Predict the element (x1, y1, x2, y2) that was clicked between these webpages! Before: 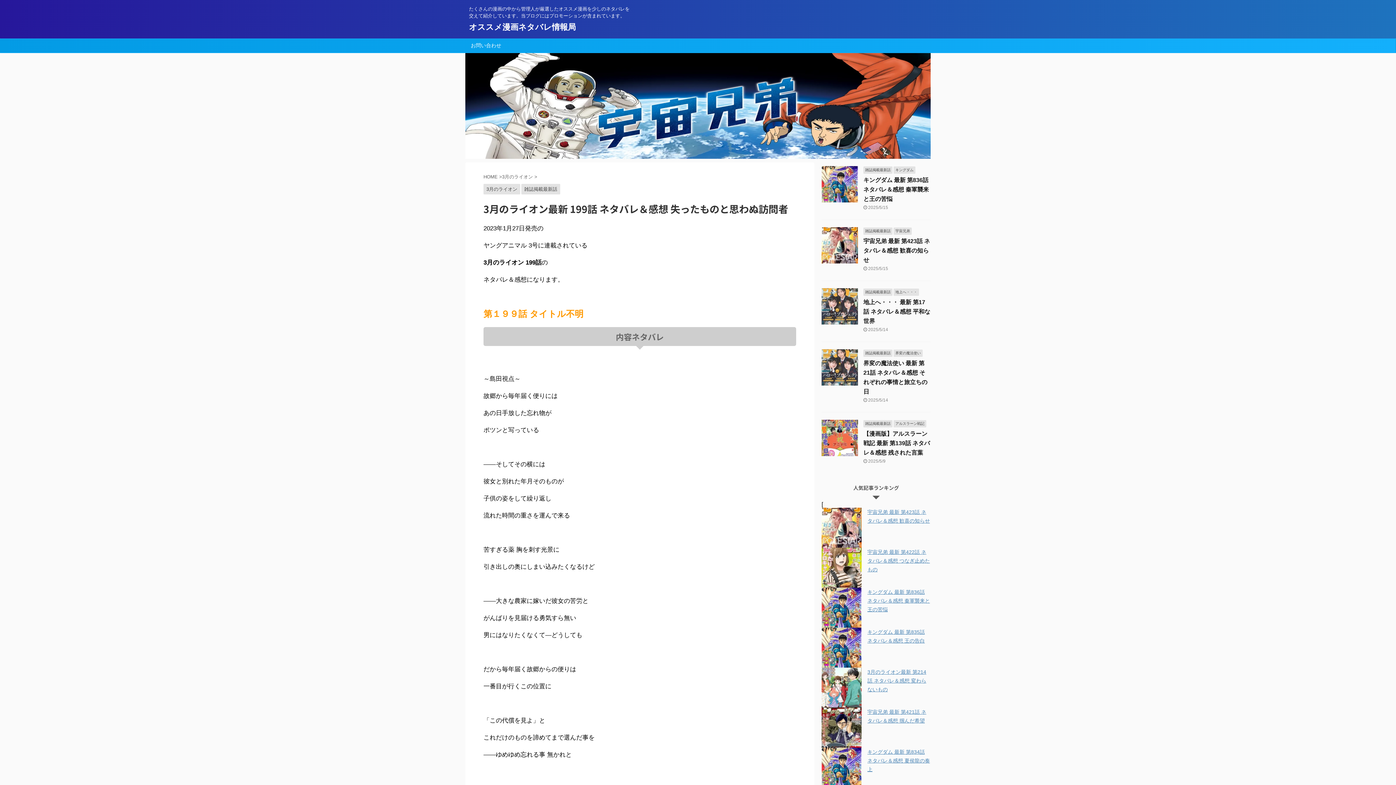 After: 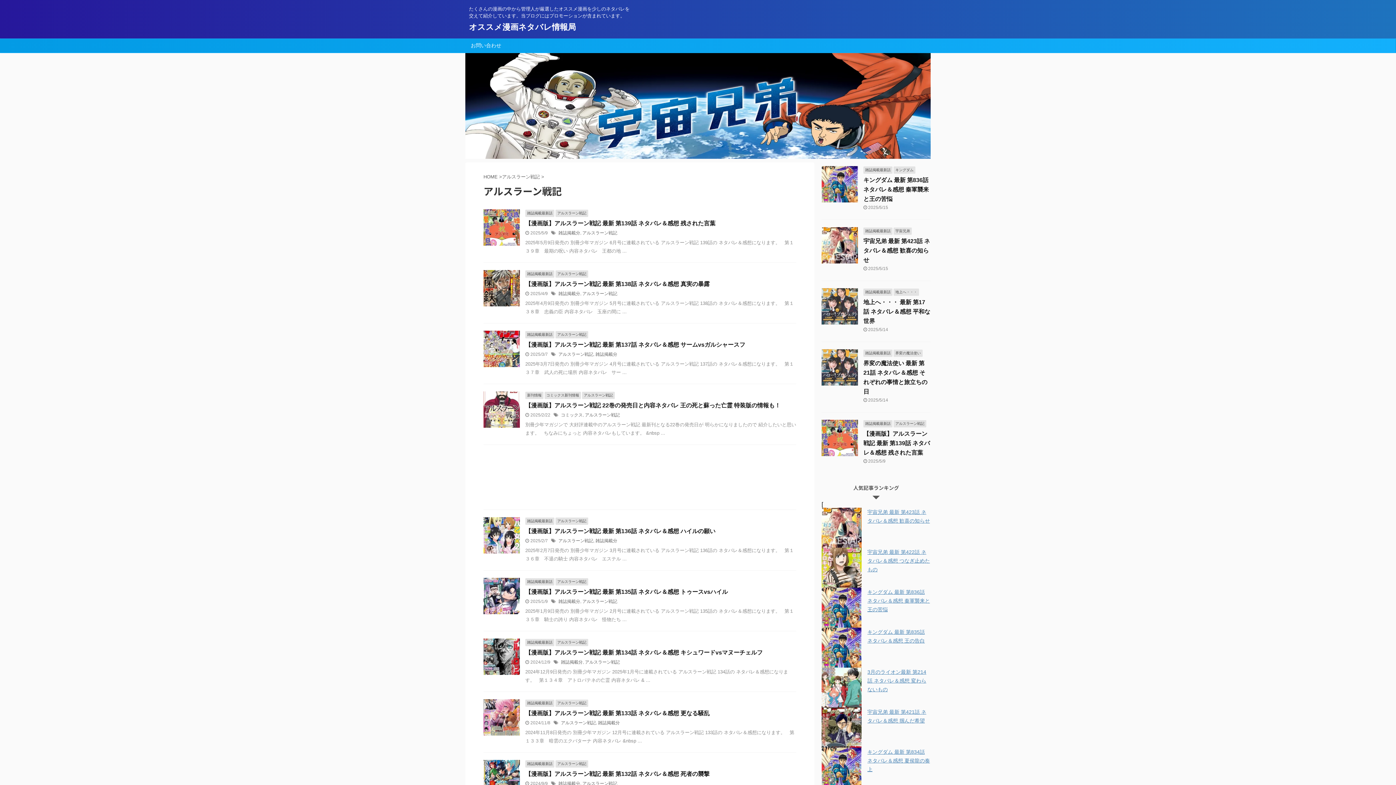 Action: bbox: (893, 421, 926, 426) label: アルスラーン戦記